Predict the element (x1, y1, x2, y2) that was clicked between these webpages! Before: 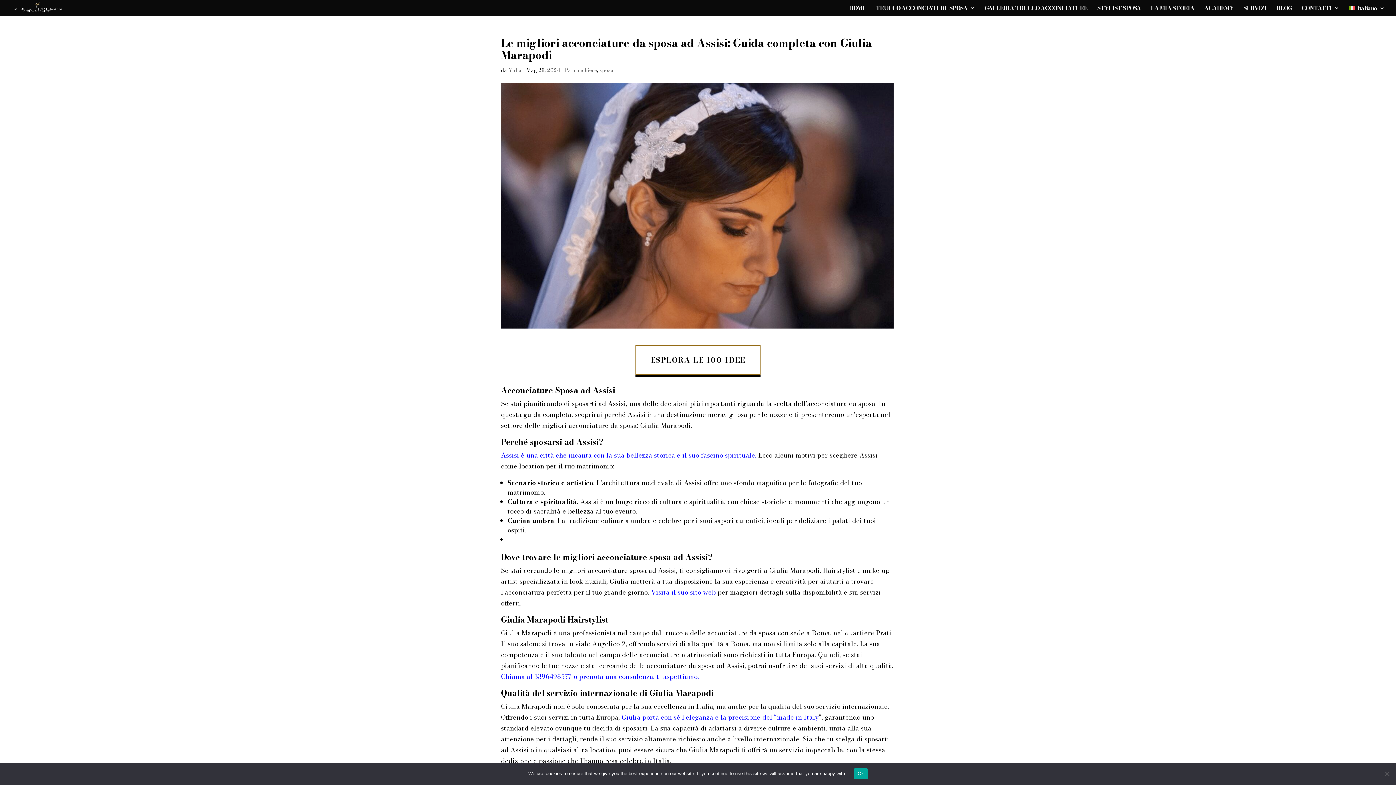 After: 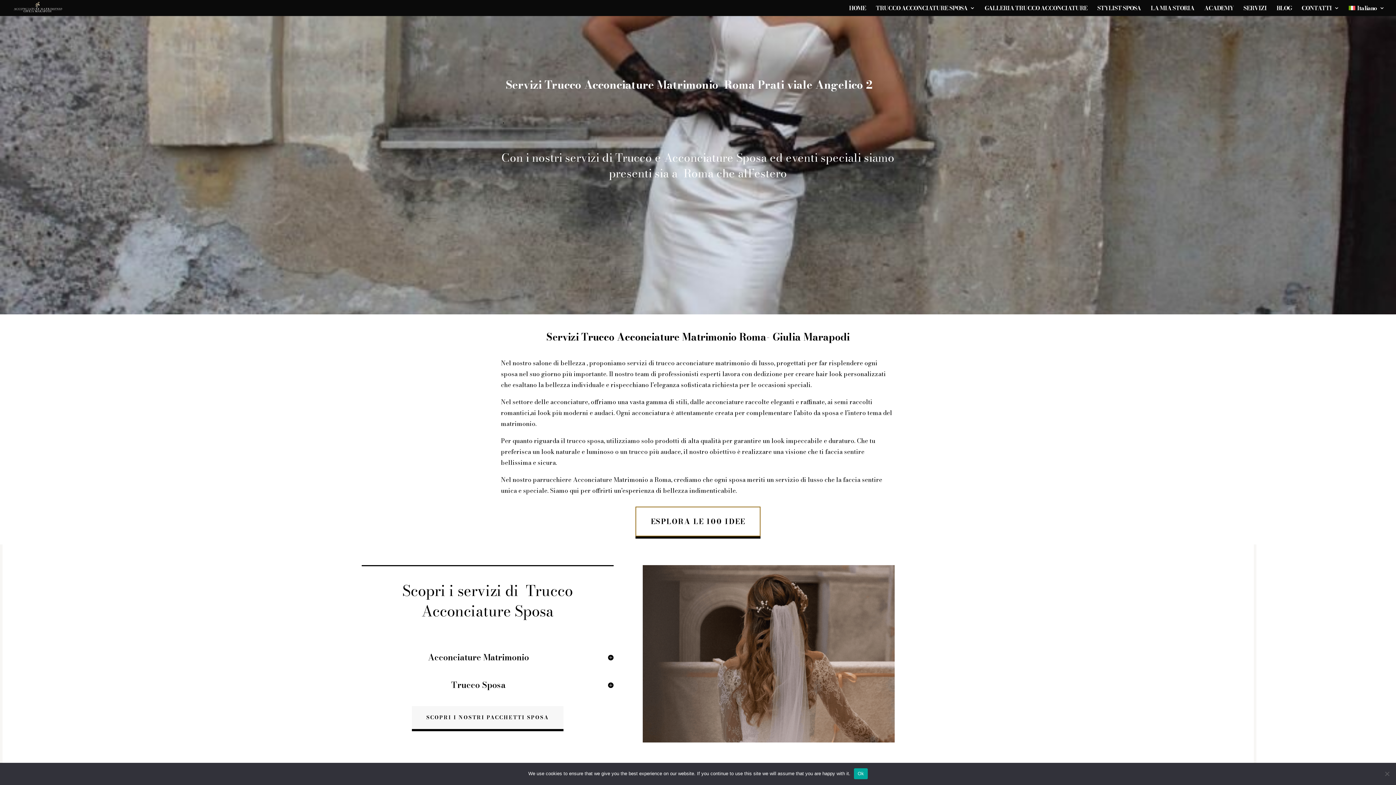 Action: label: SERVIZI bbox: (1243, 5, 1266, 16)